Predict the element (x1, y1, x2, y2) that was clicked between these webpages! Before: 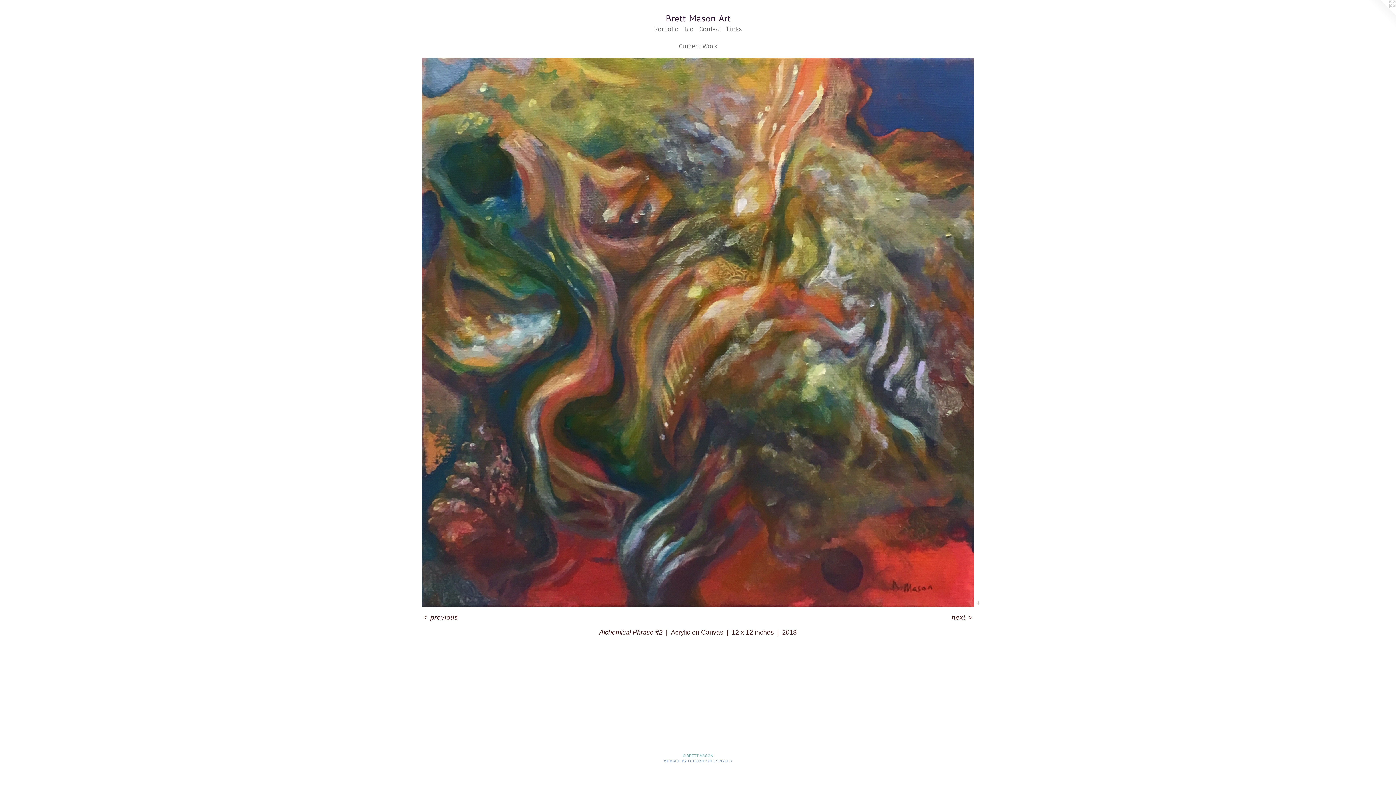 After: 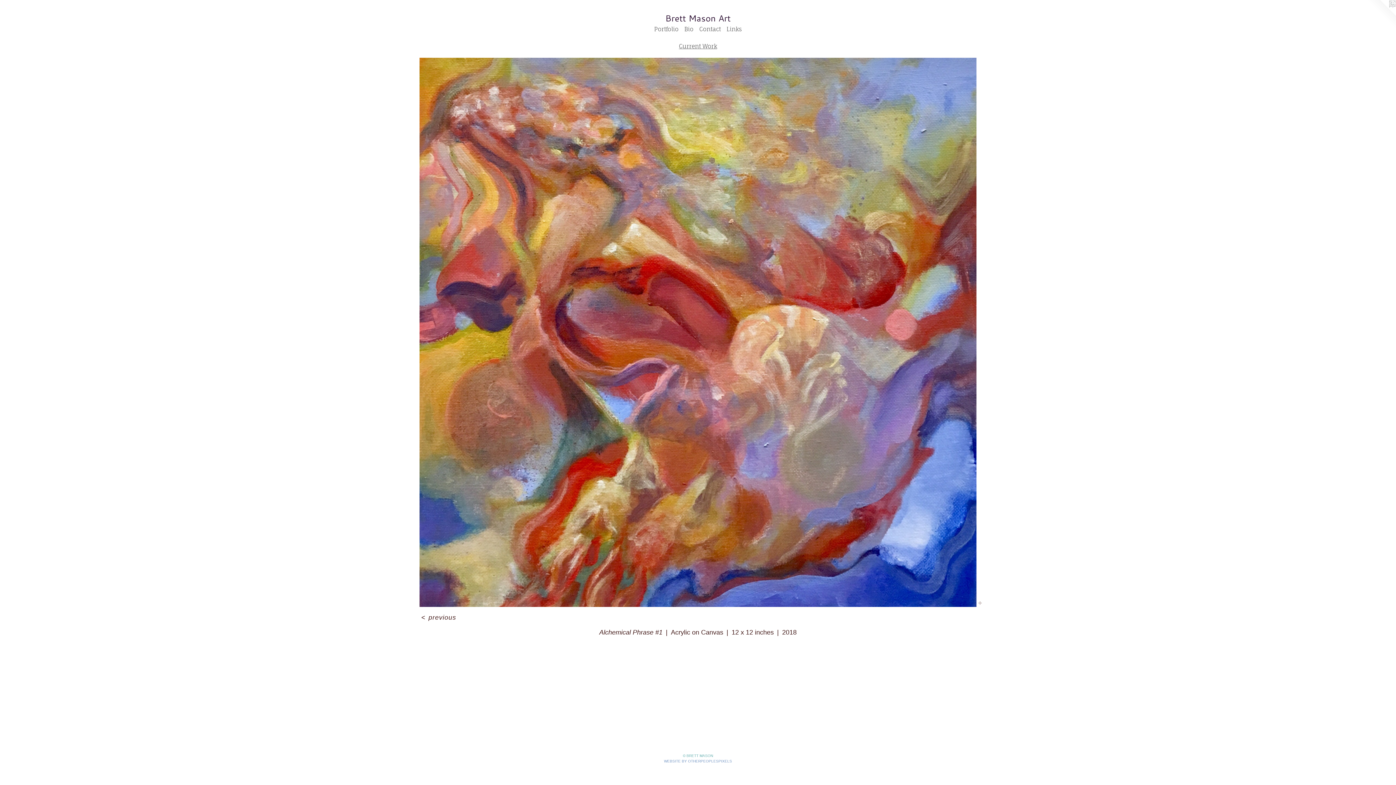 Action: bbox: (950, 613, 974, 622) label: next >